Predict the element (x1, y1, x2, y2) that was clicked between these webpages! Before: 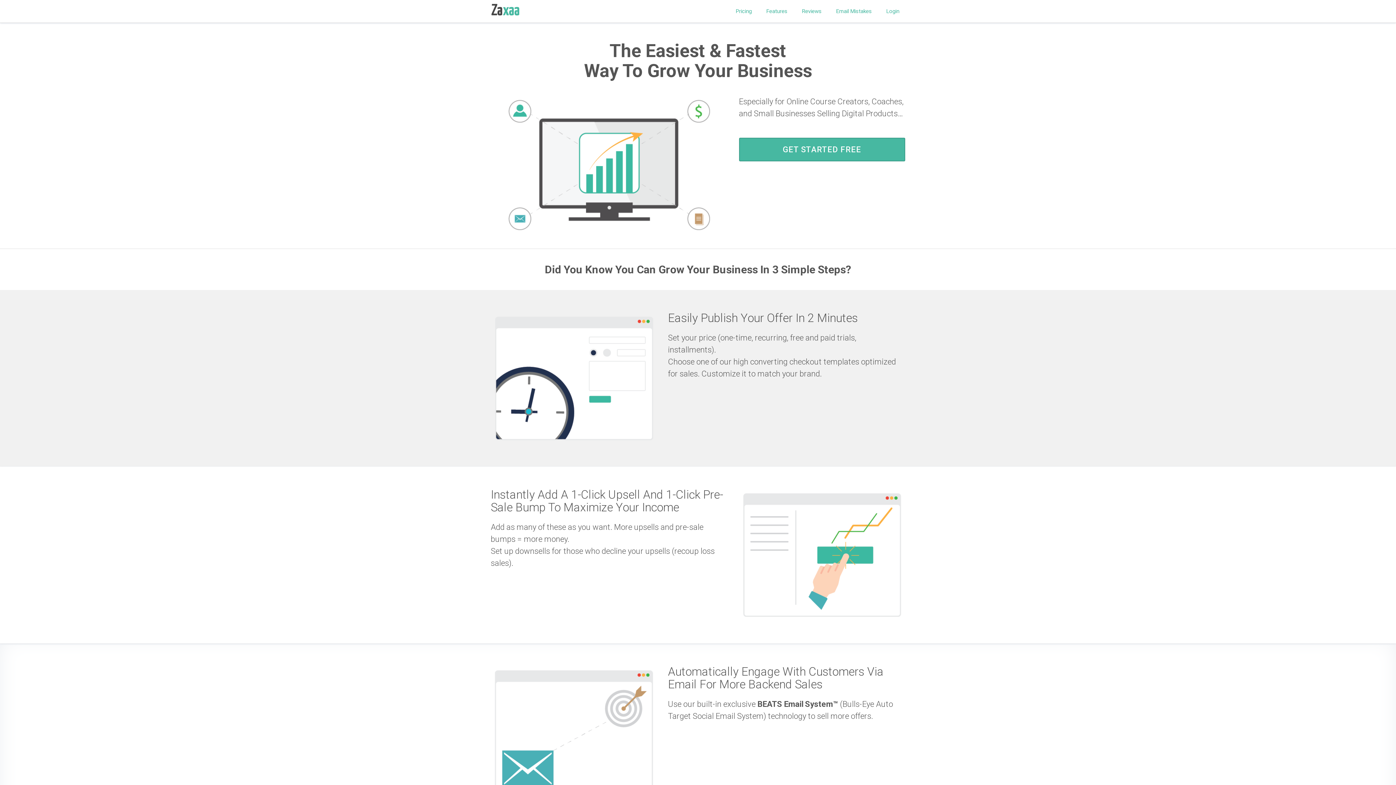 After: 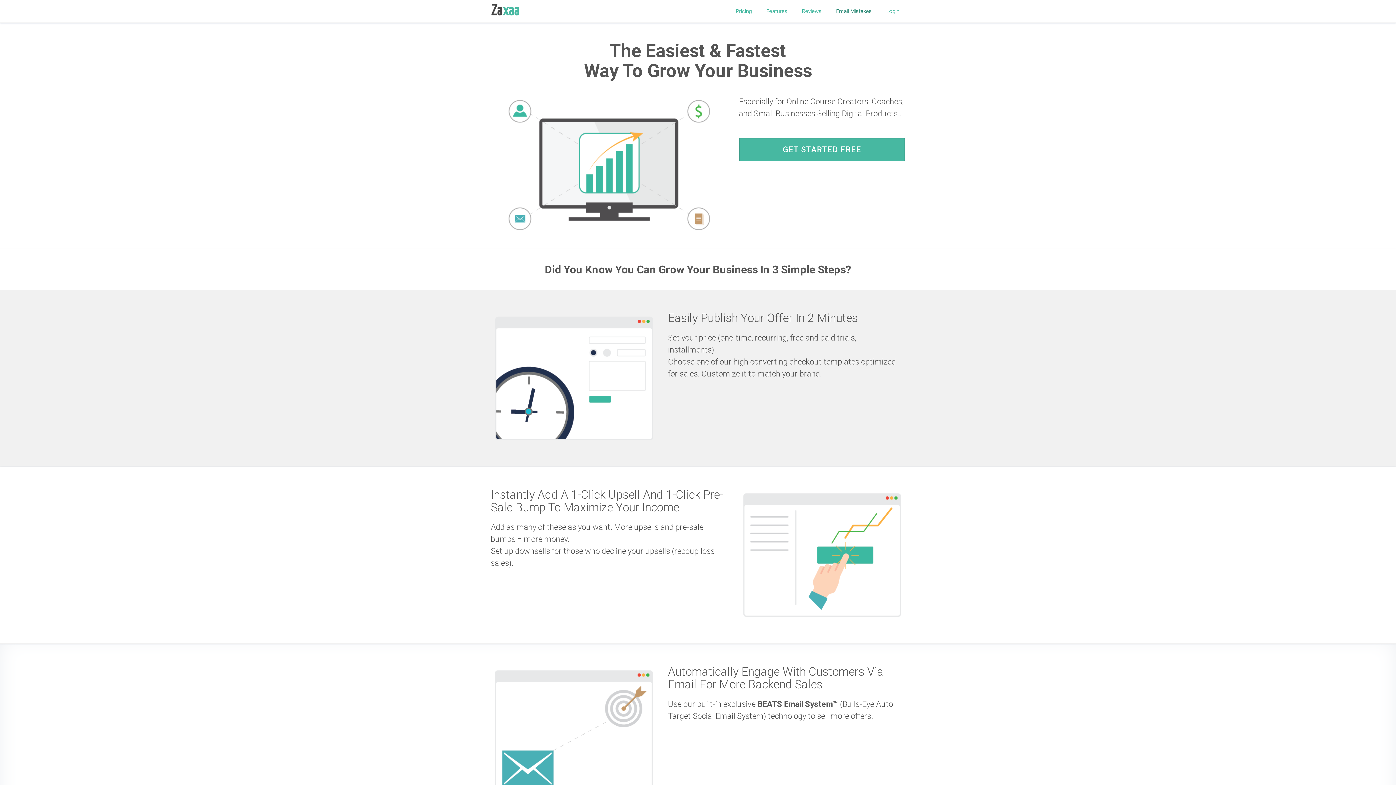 Action: bbox: (836, 7, 872, 15) label: Email Mistakes